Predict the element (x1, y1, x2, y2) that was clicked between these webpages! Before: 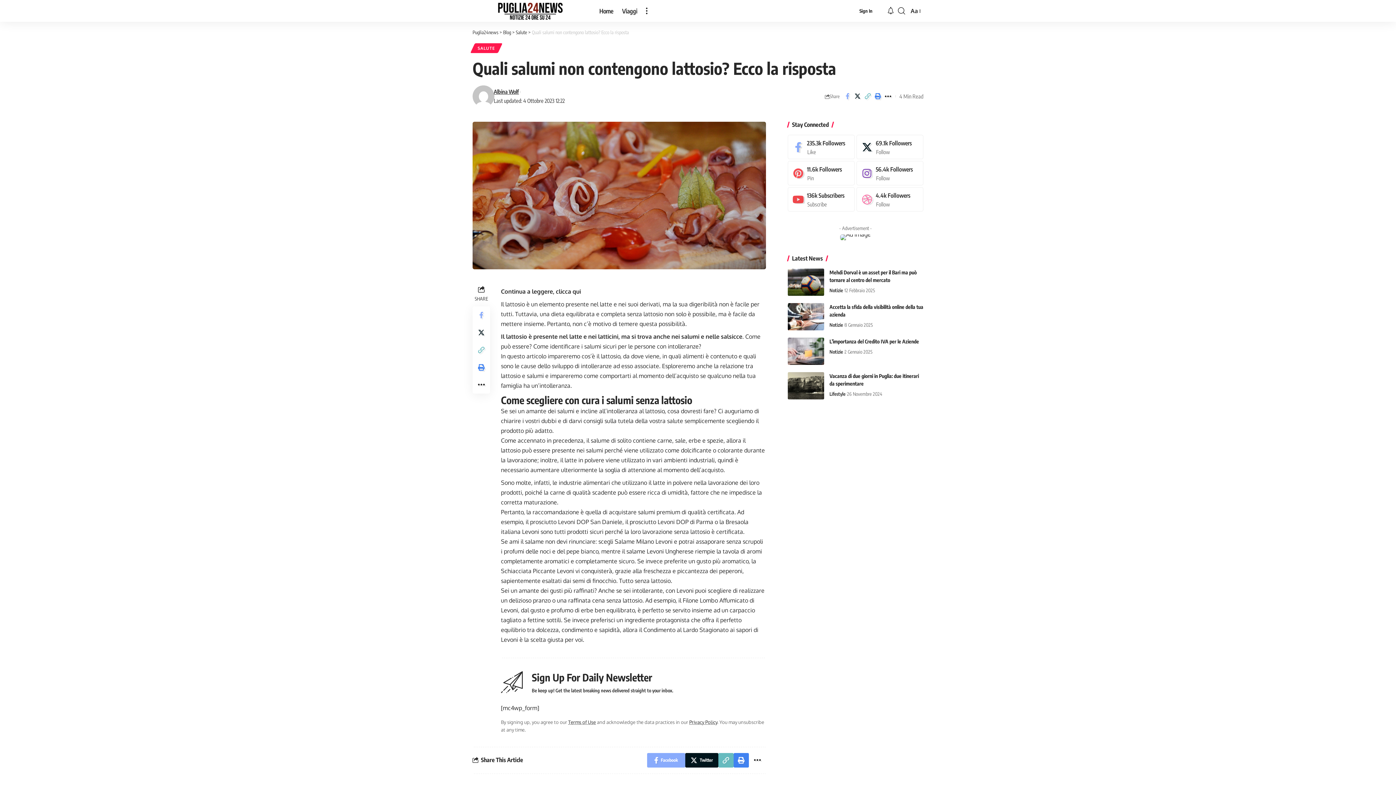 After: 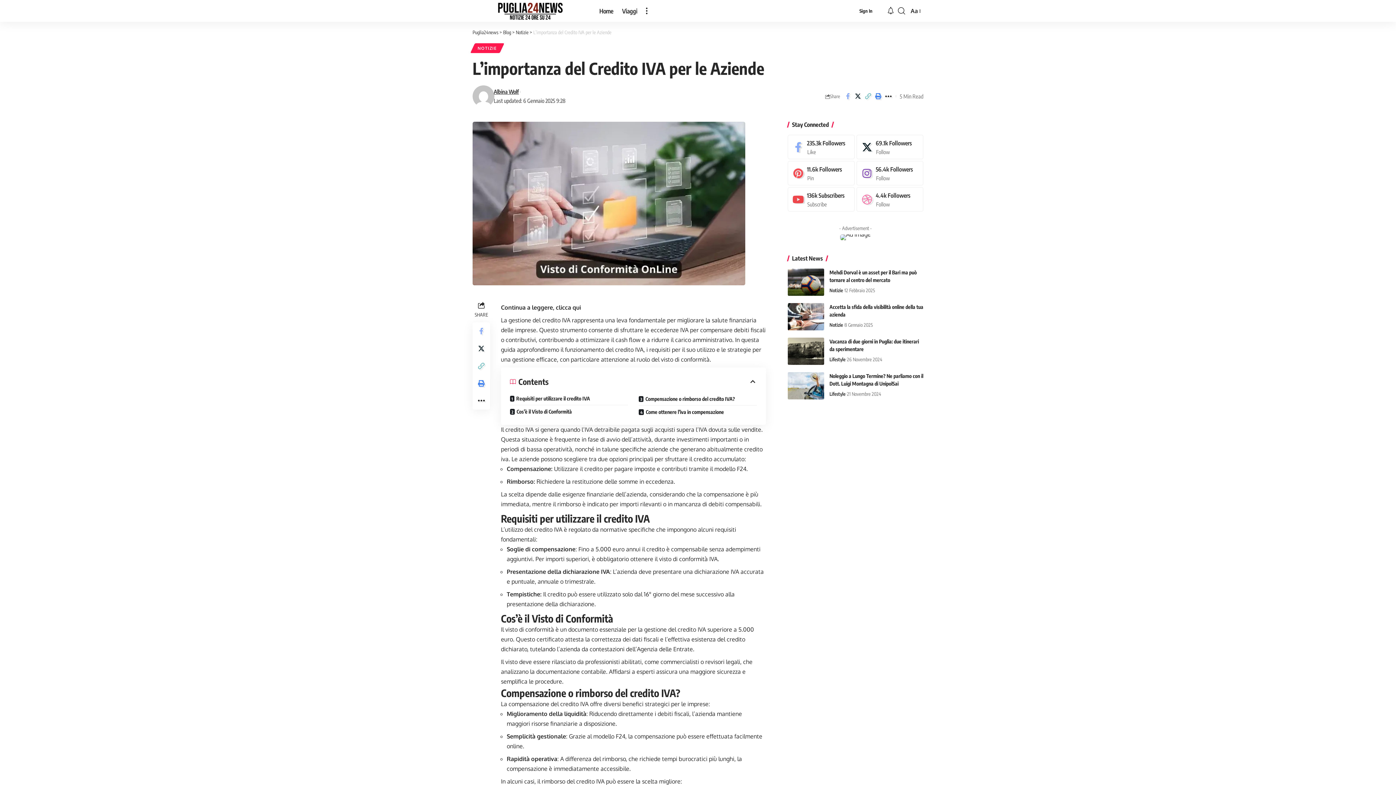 Action: label: L’importanza del Credito IVA per le Aziende bbox: (829, 338, 919, 344)